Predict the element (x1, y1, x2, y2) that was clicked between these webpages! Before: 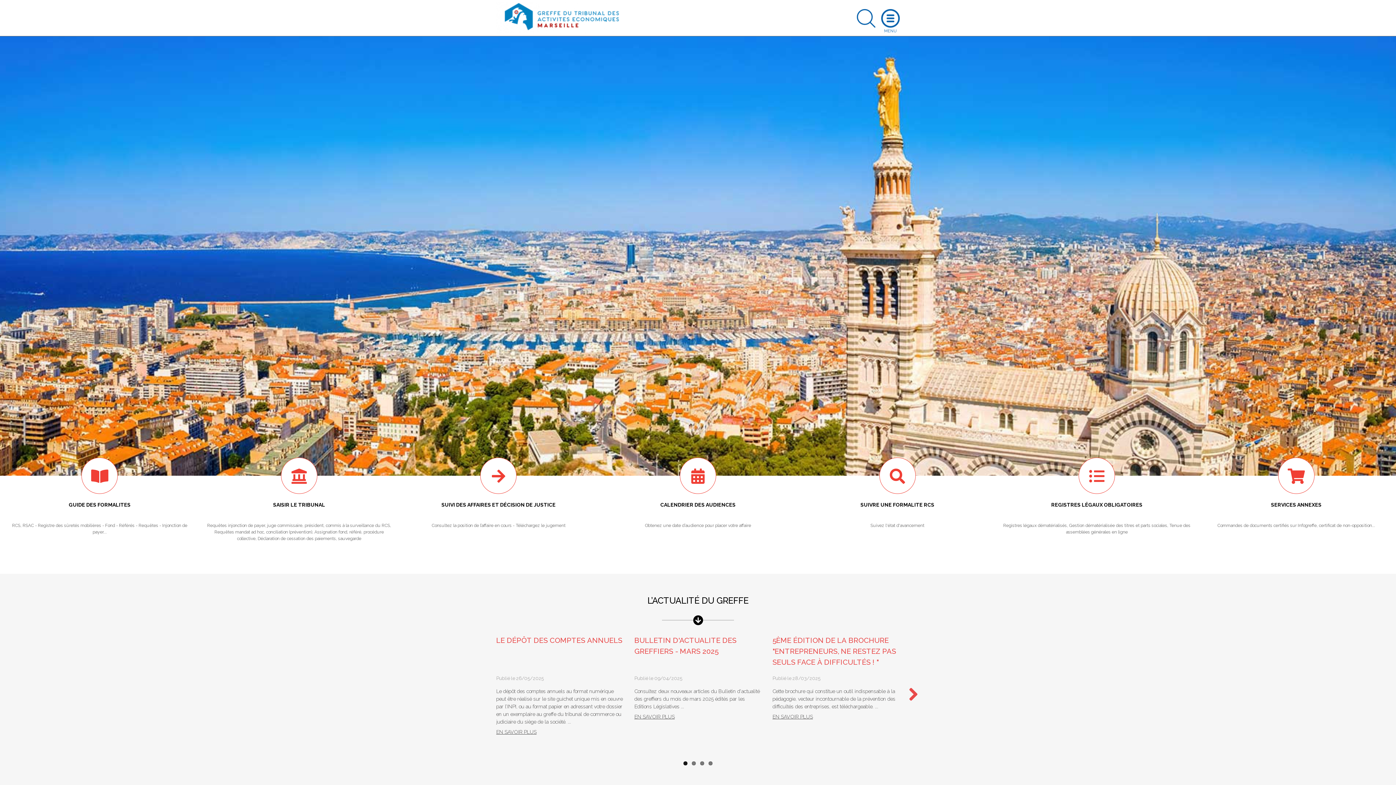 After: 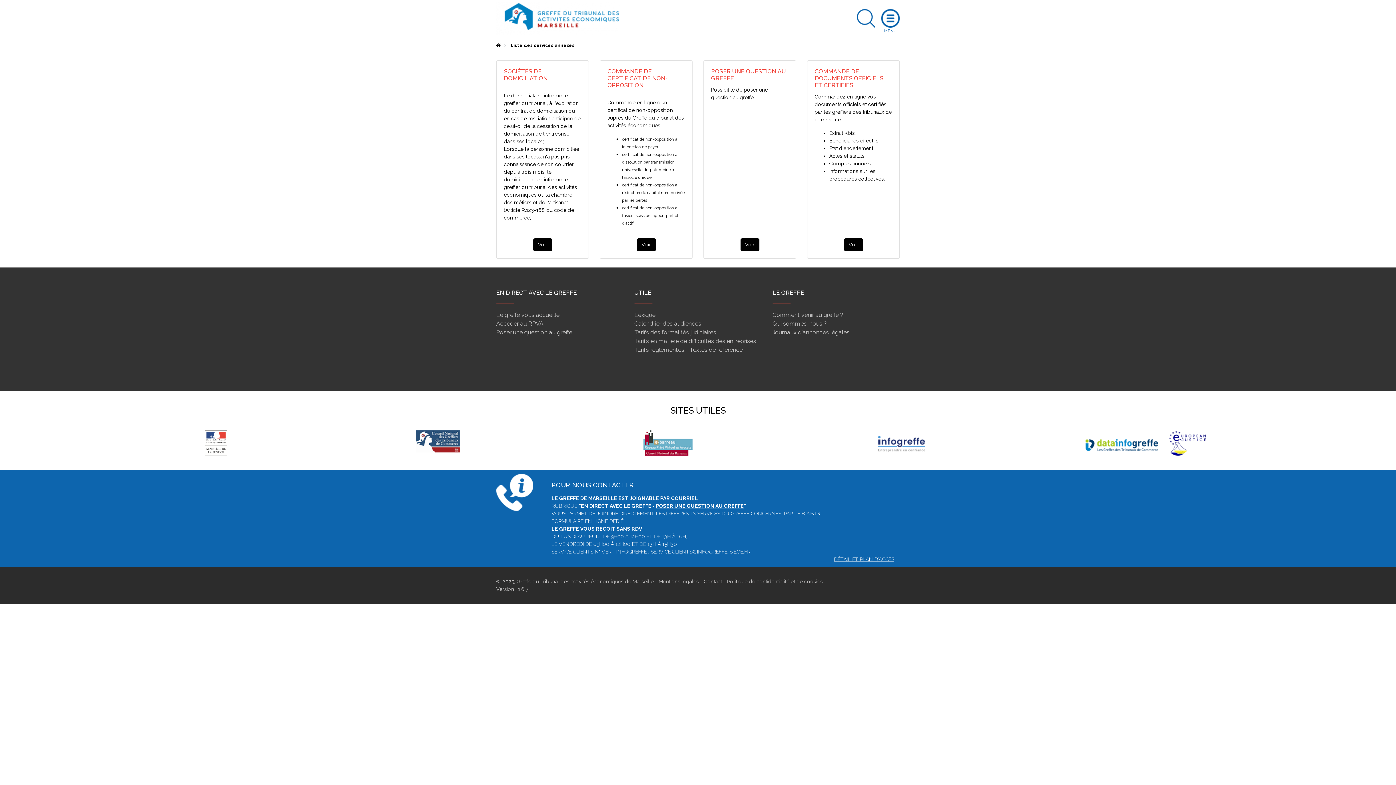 Action: label: SERVICES ANNEXES

Commandes de documents certifiés sur Infogreffe, certificat de non-opposition... bbox: (1196, 457, 1396, 548)